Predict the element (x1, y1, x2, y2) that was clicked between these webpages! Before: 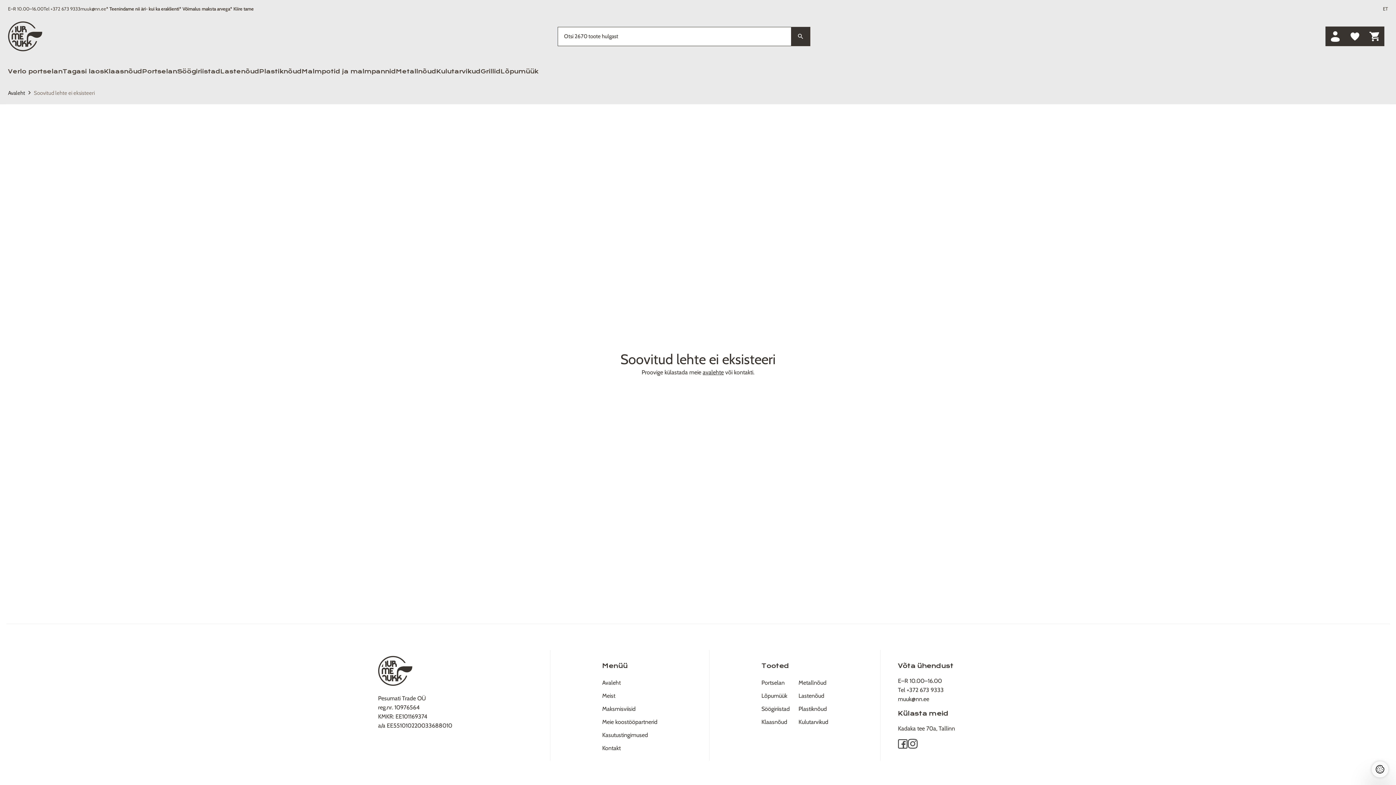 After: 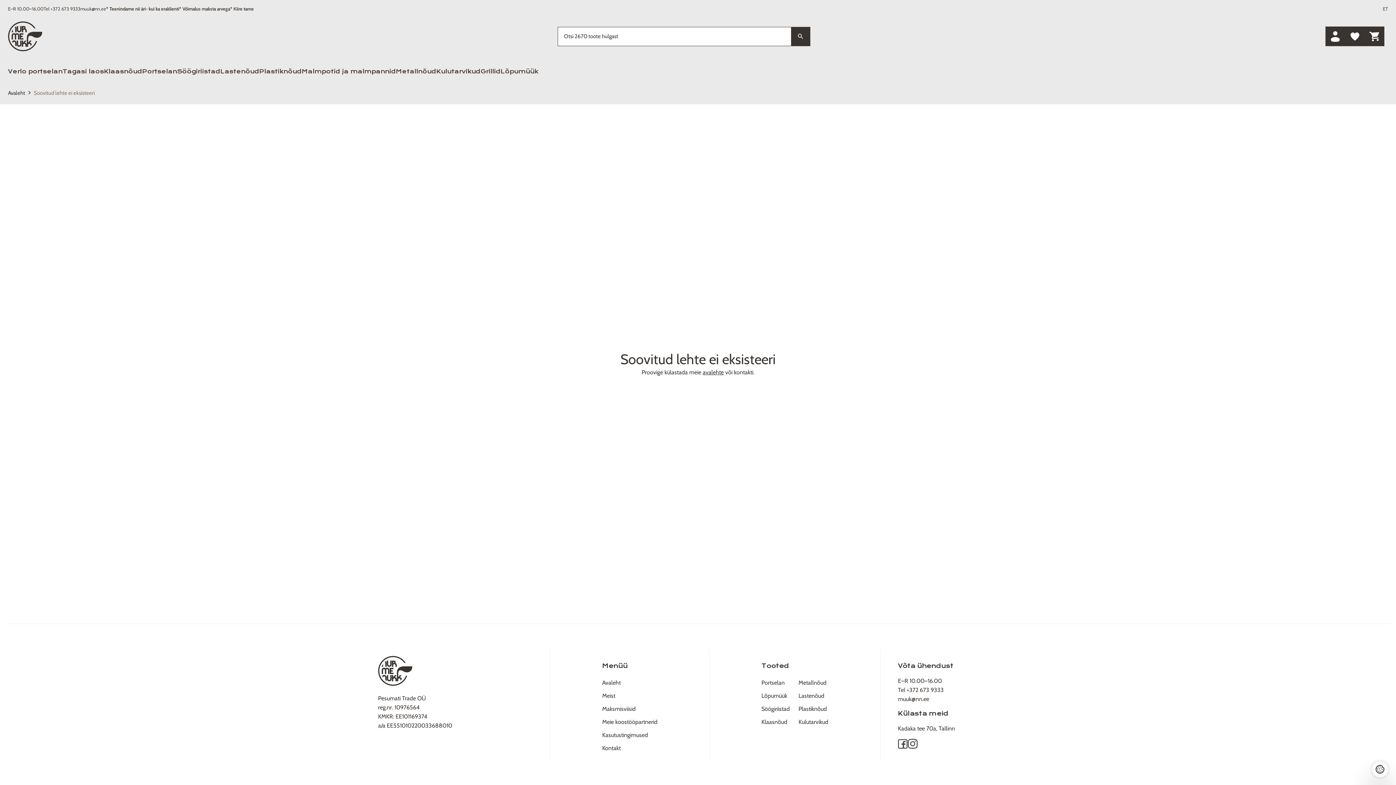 Action: bbox: (898, 739, 908, 749)